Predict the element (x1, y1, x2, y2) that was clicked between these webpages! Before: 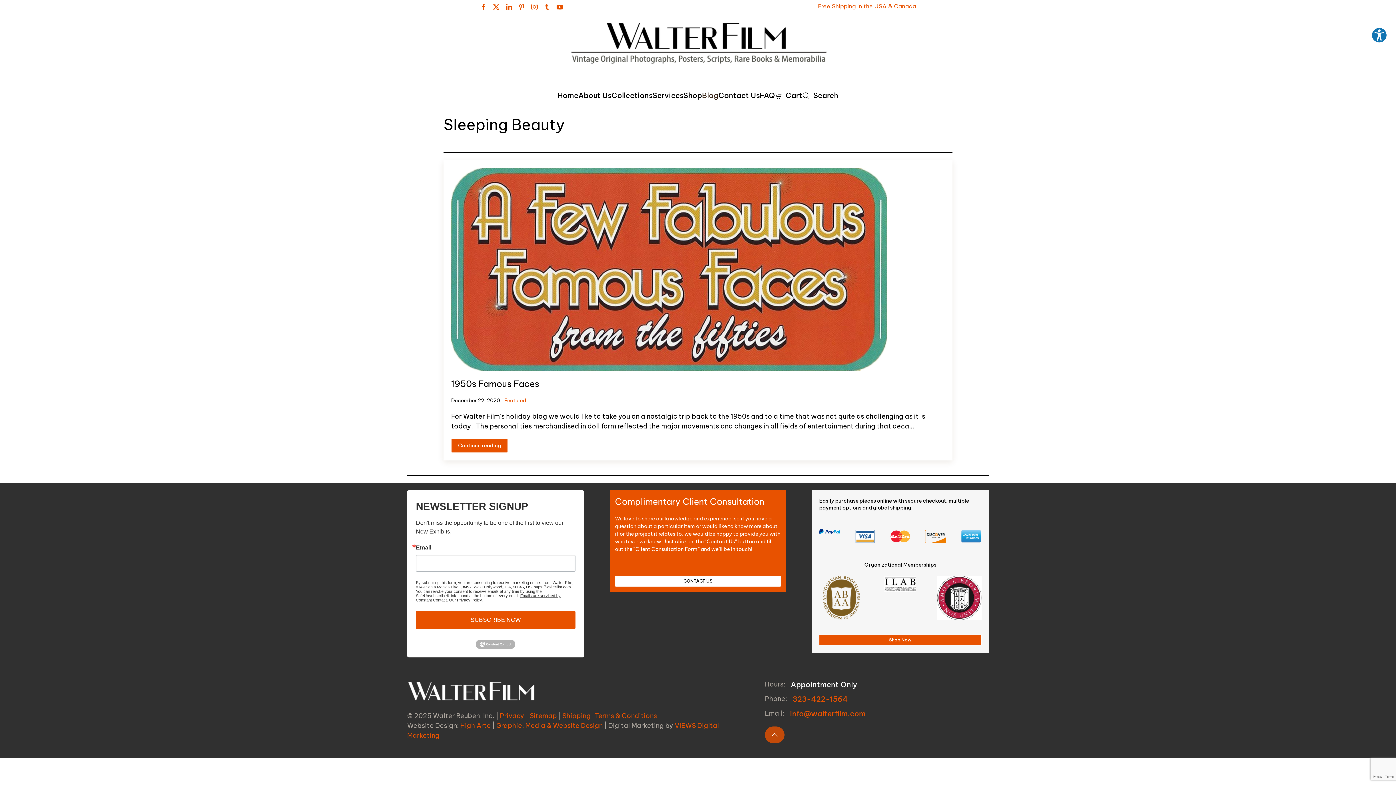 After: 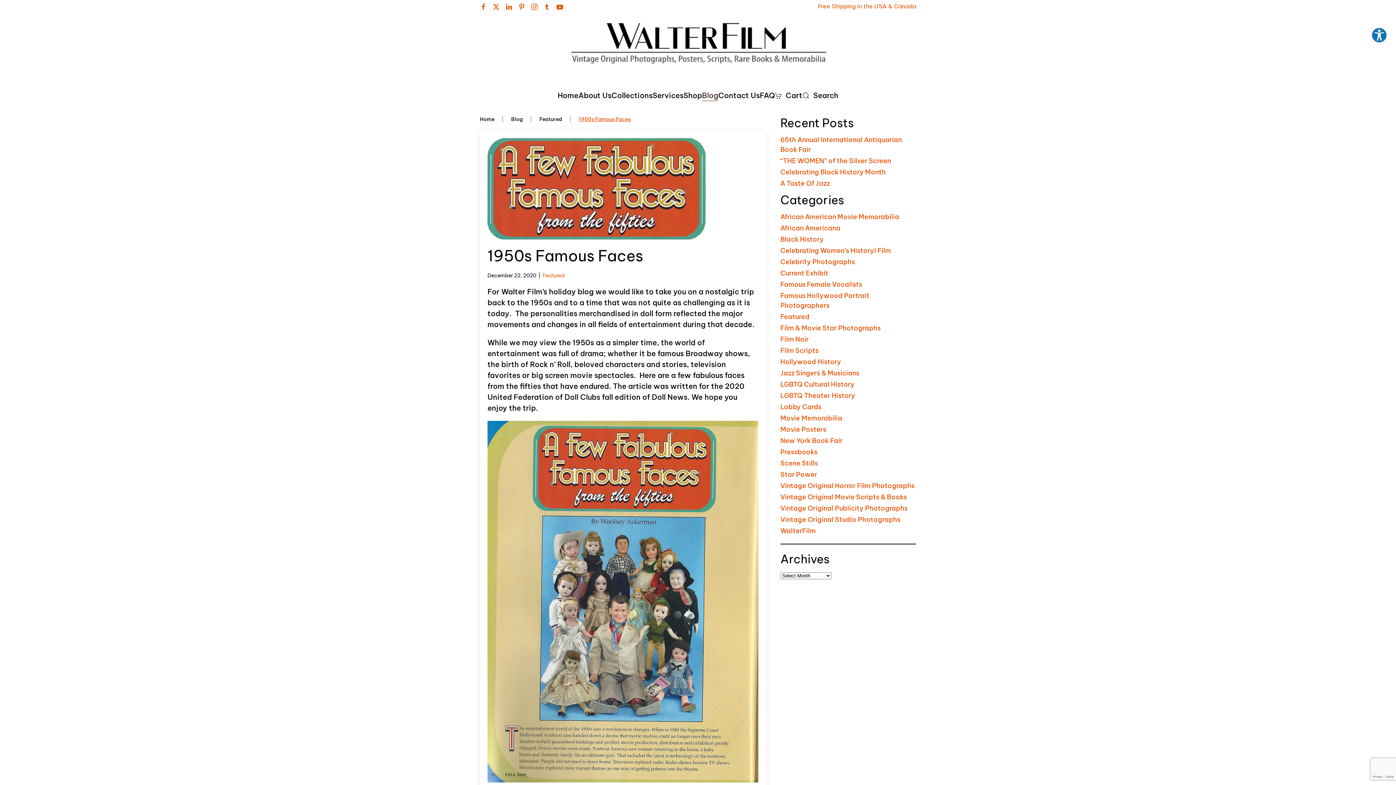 Action: label: 1950s Famous Faces bbox: (451, 378, 539, 389)